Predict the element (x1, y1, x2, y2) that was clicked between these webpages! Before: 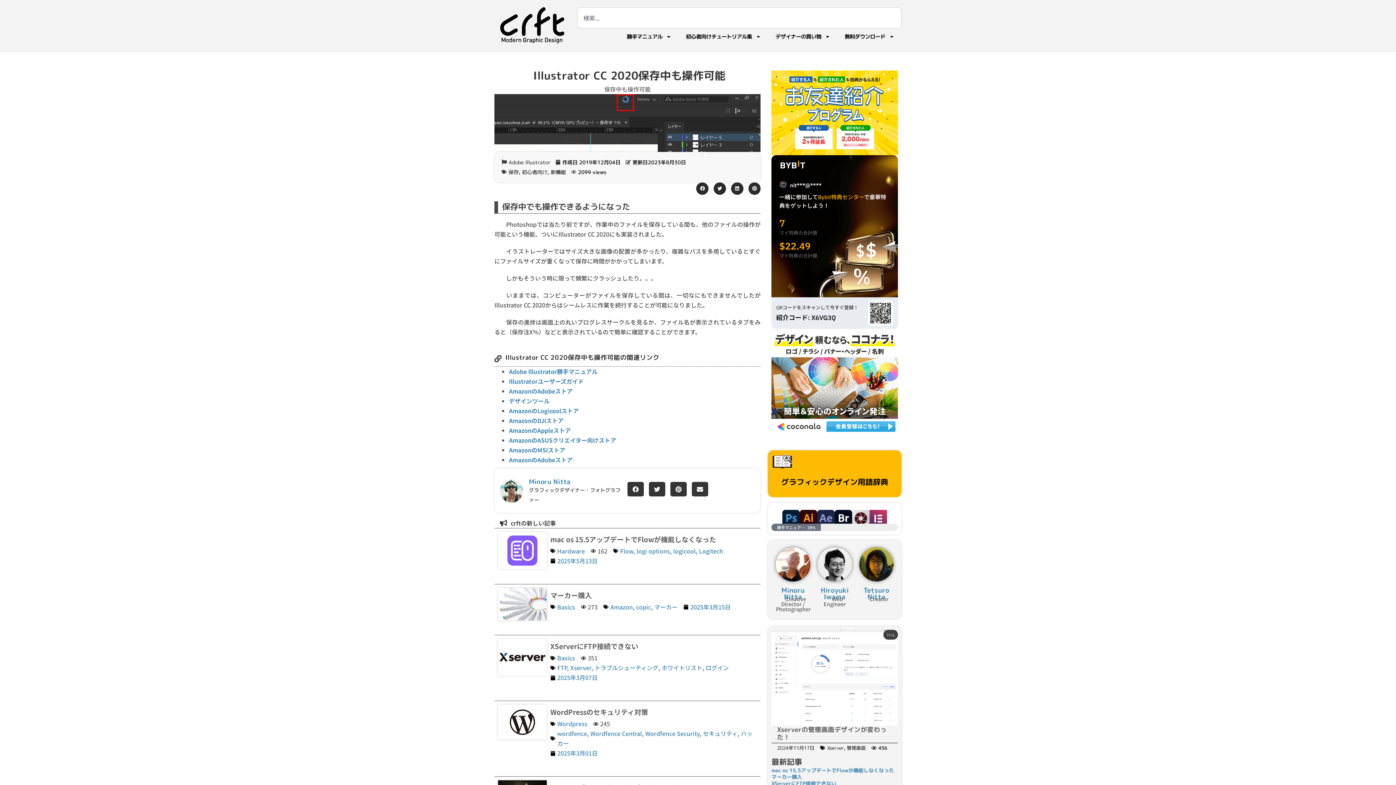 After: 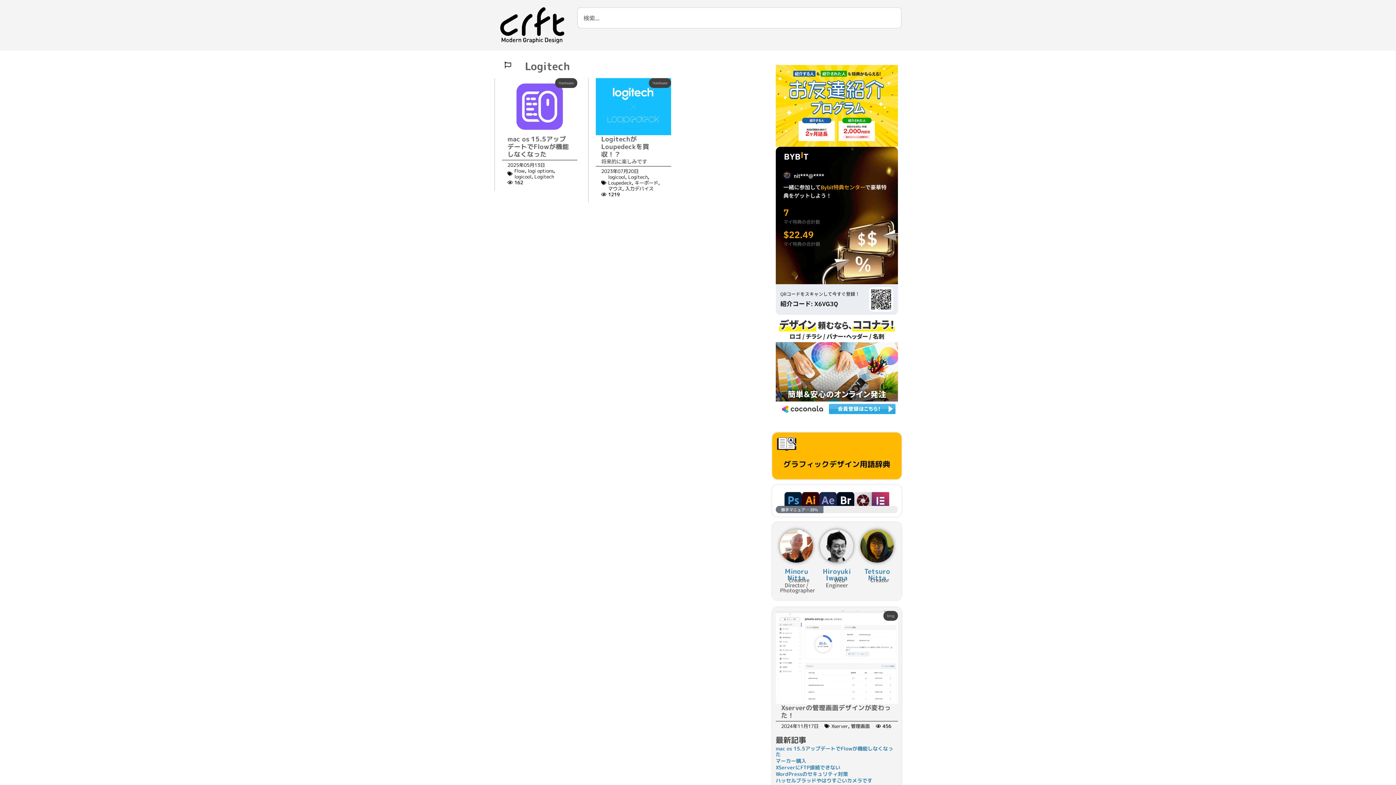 Action: label: Logitech bbox: (699, 546, 723, 555)